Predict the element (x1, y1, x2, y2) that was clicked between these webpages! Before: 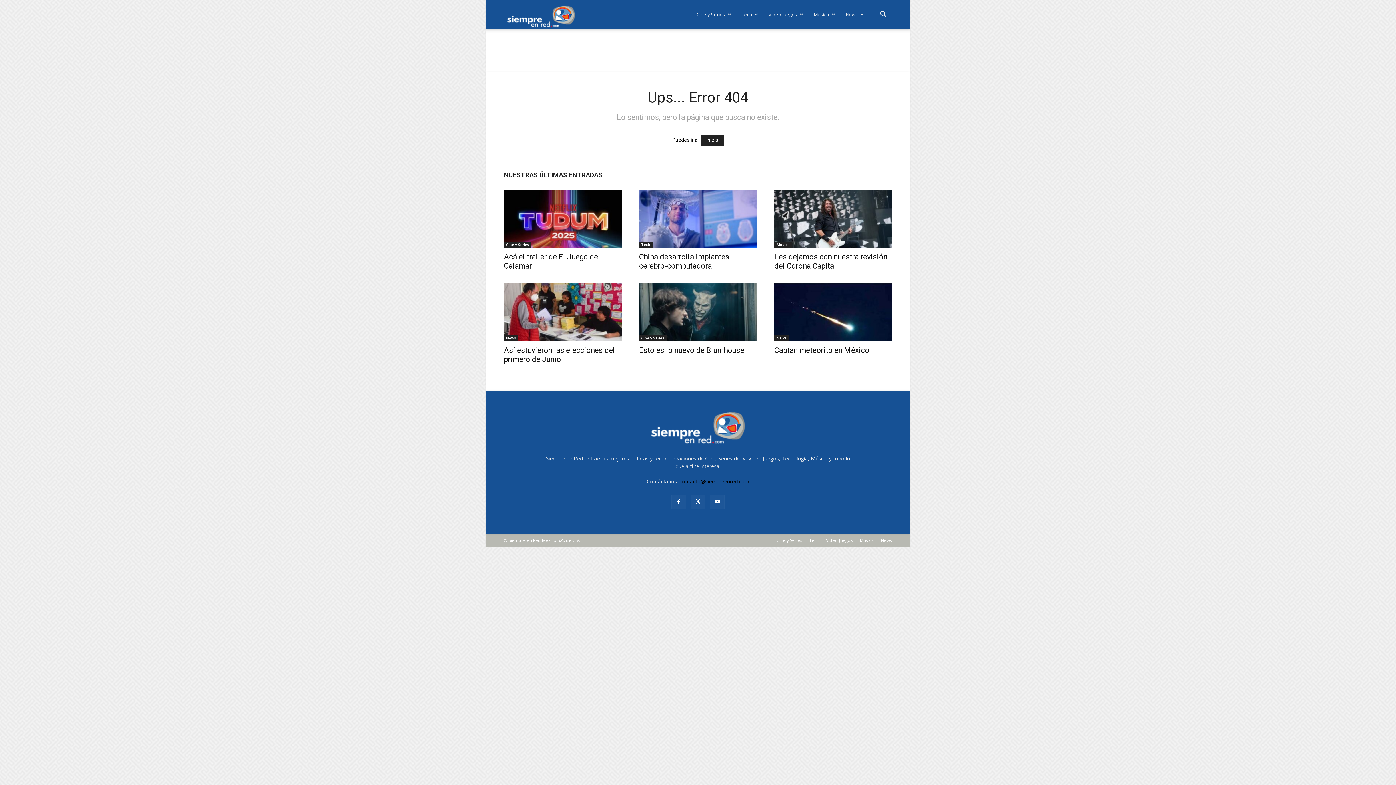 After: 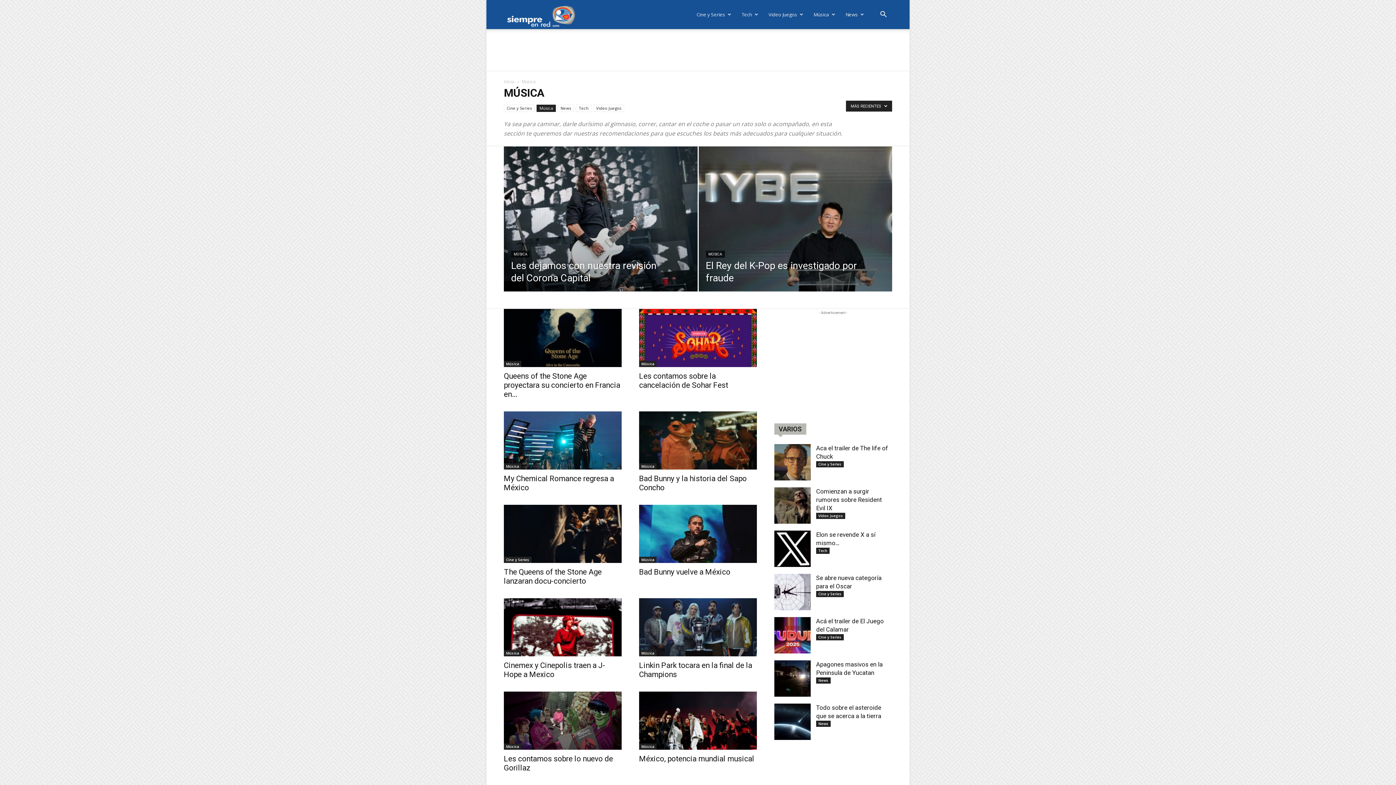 Action: label: Música bbox: (774, 241, 792, 248)